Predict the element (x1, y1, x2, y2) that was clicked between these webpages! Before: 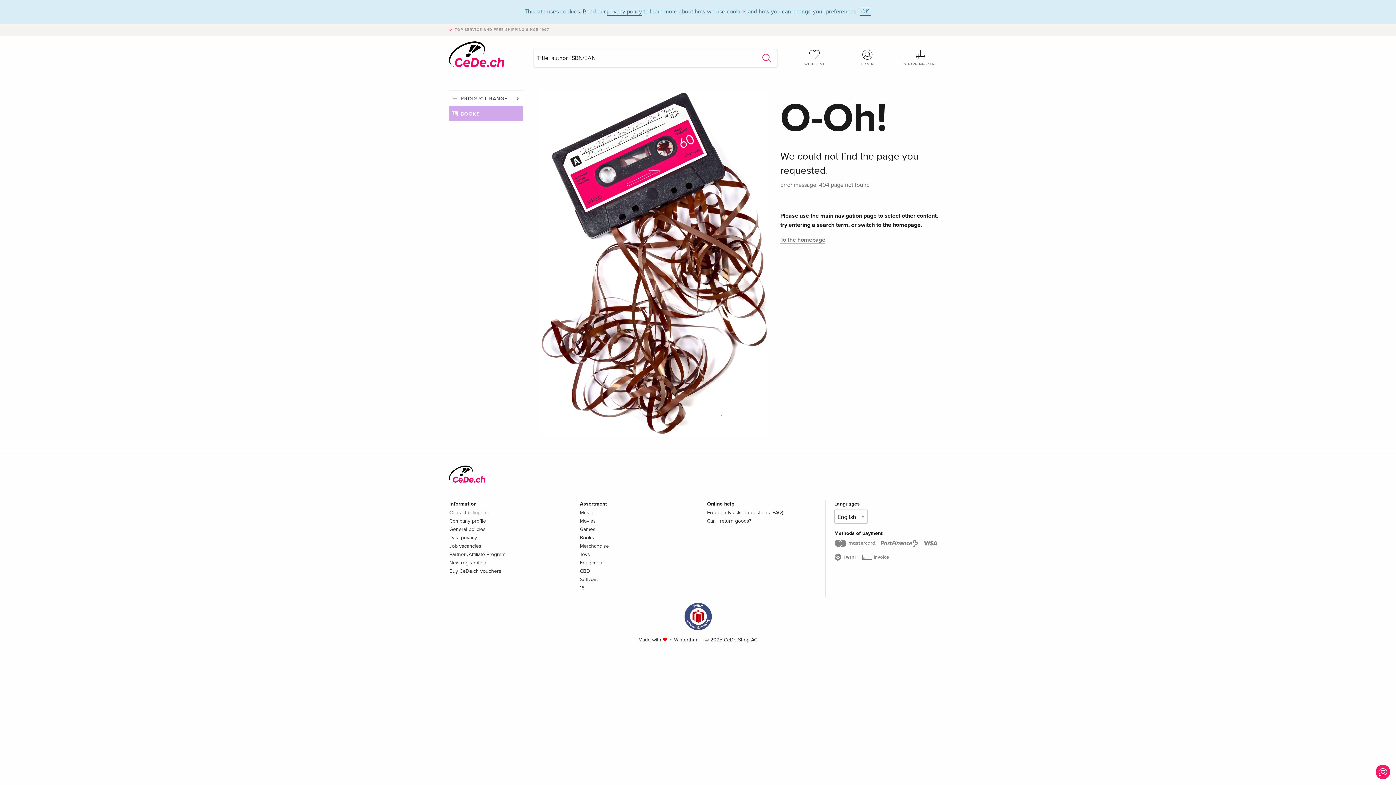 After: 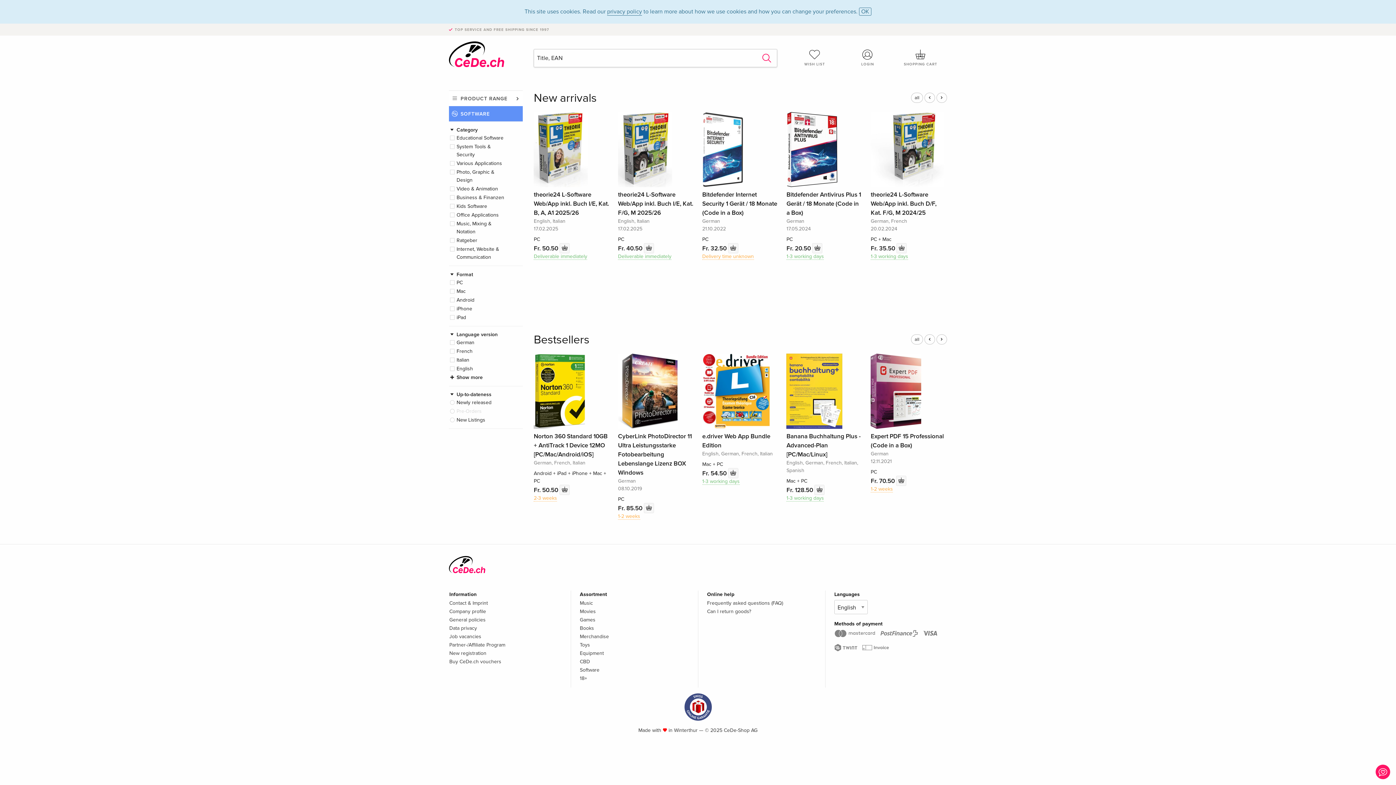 Action: bbox: (580, 576, 599, 582) label: Software